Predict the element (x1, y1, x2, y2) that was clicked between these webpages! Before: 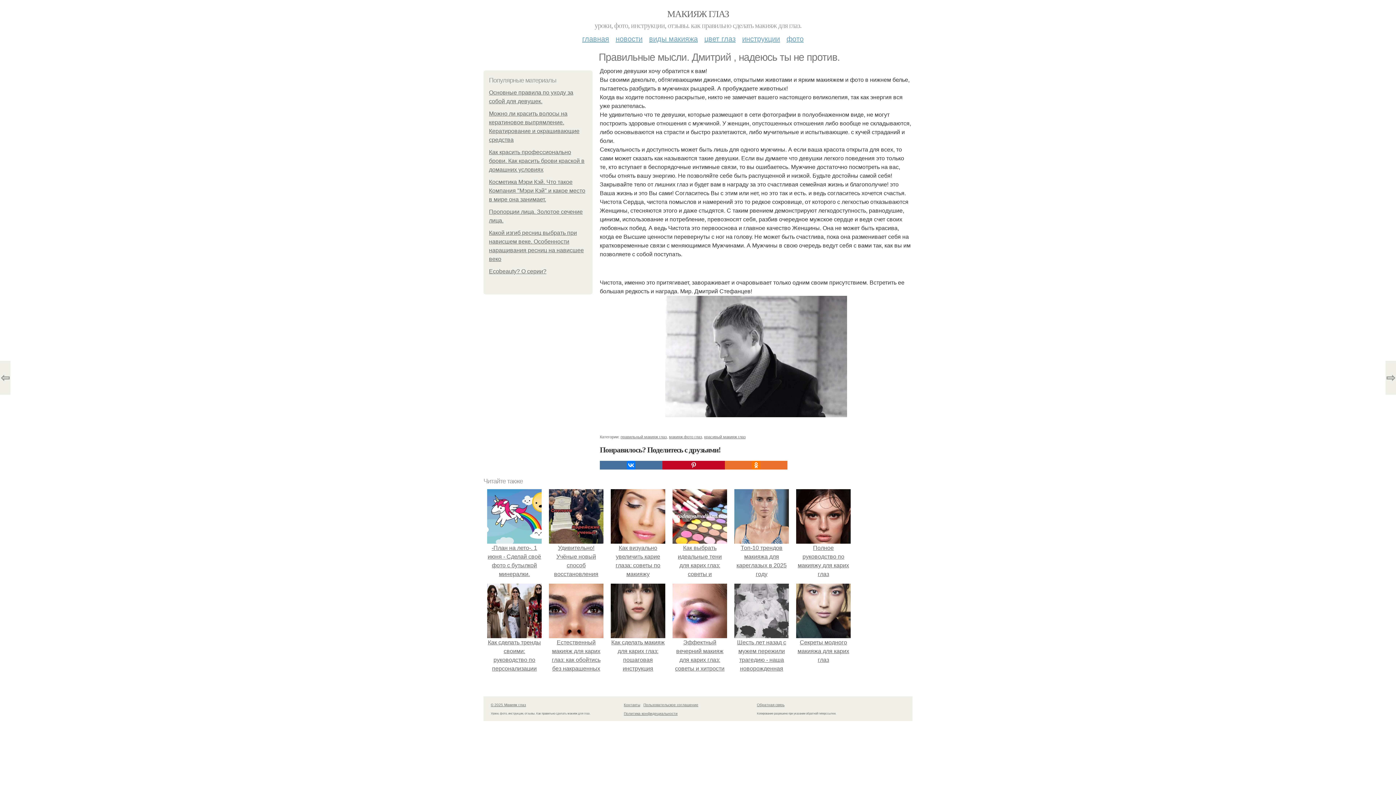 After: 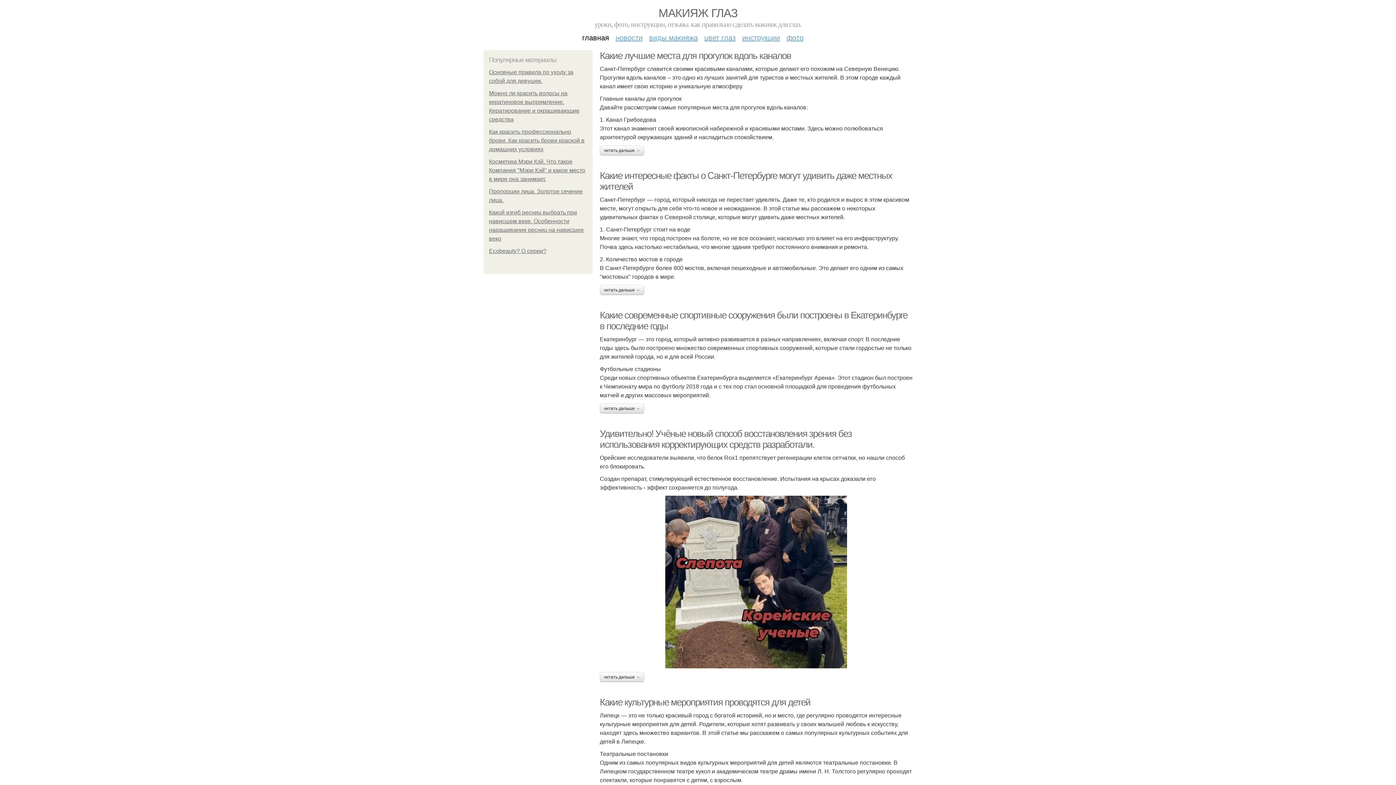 Action: label: © 2025 Макияж глаз bbox: (490, 703, 526, 707)